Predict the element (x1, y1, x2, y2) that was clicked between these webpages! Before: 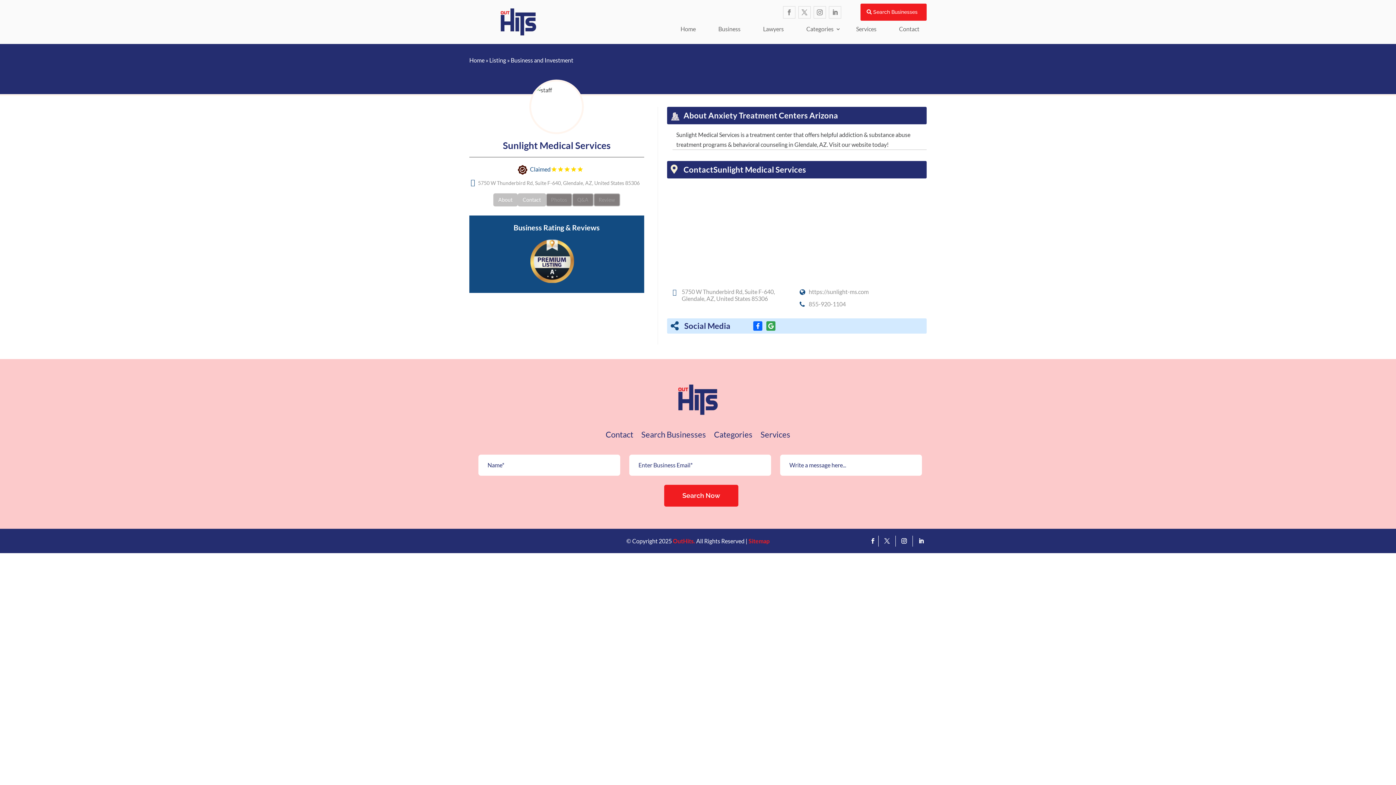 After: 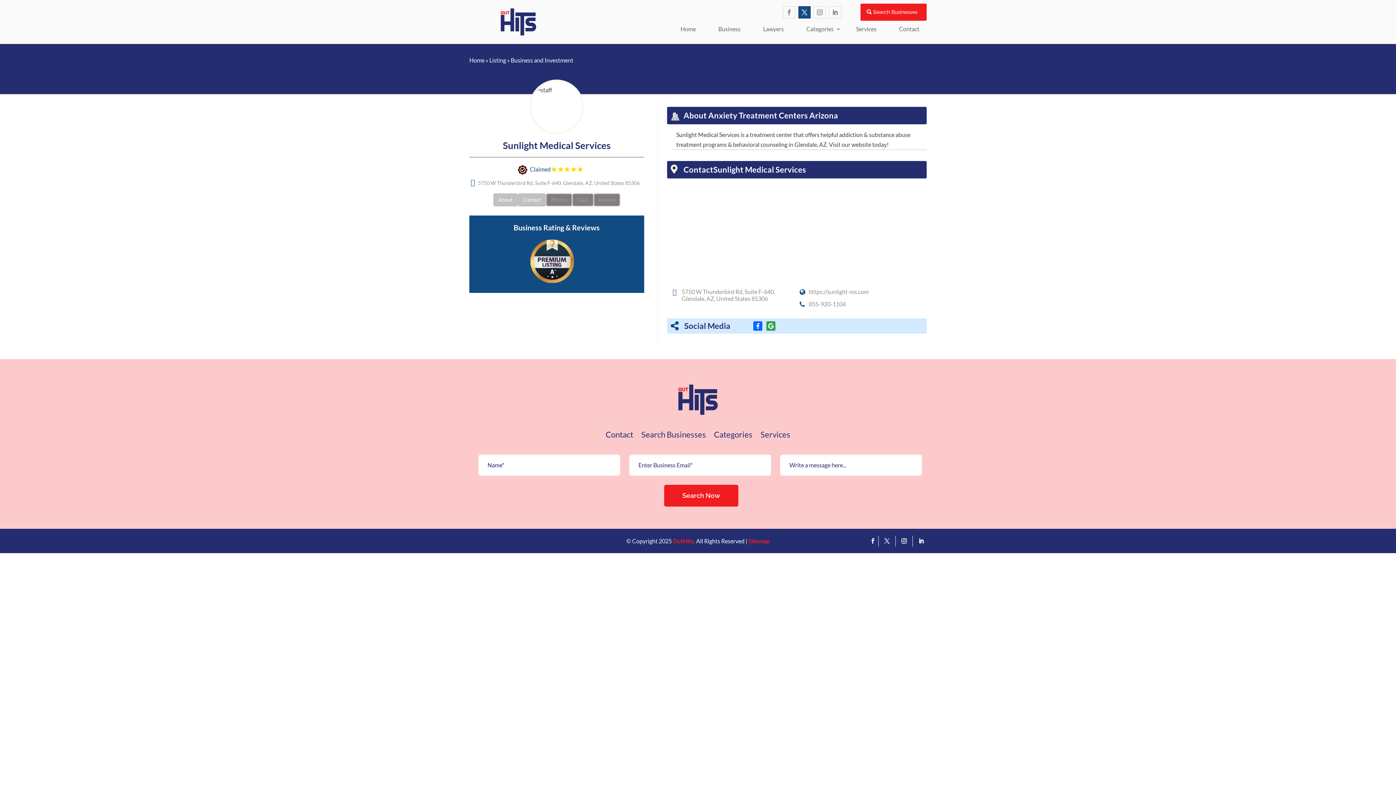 Action: bbox: (798, 6, 810, 18)